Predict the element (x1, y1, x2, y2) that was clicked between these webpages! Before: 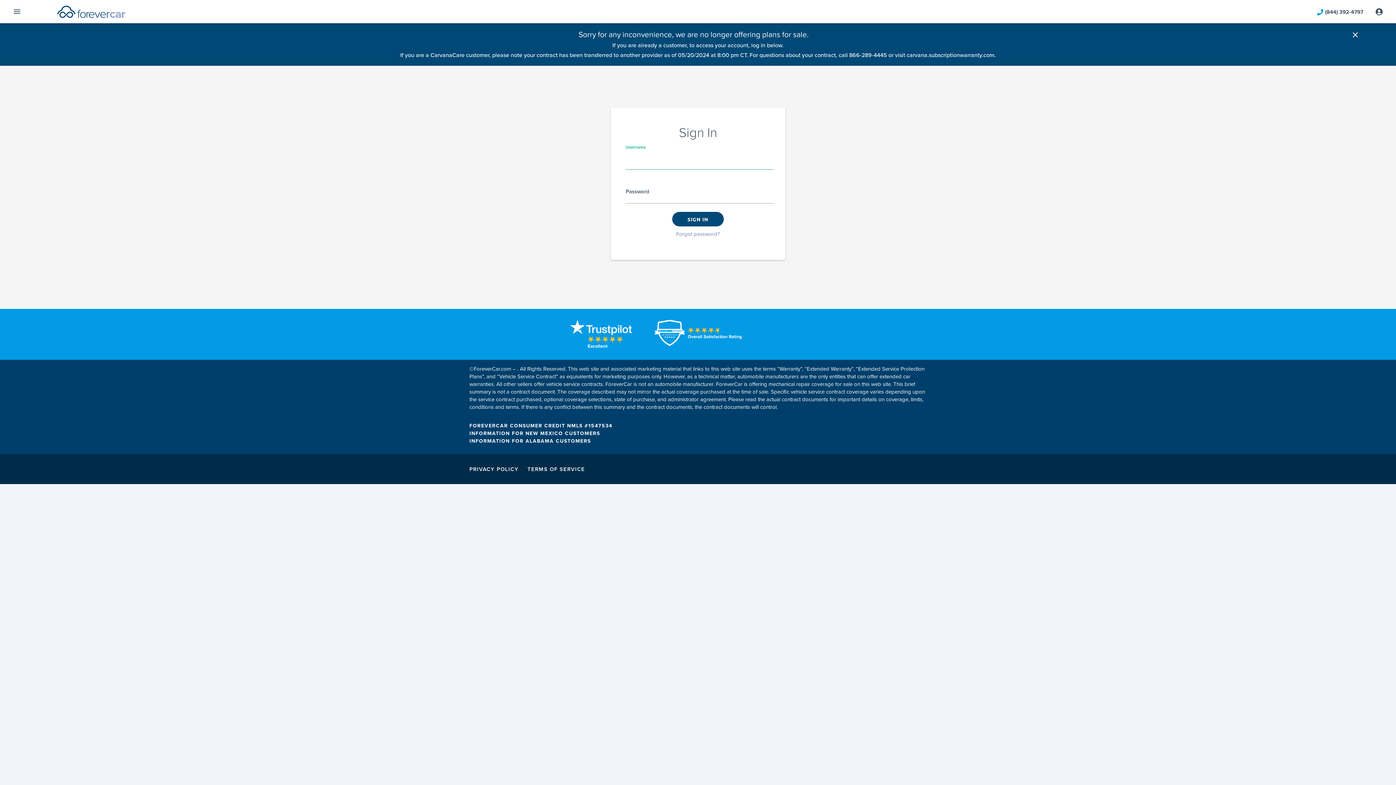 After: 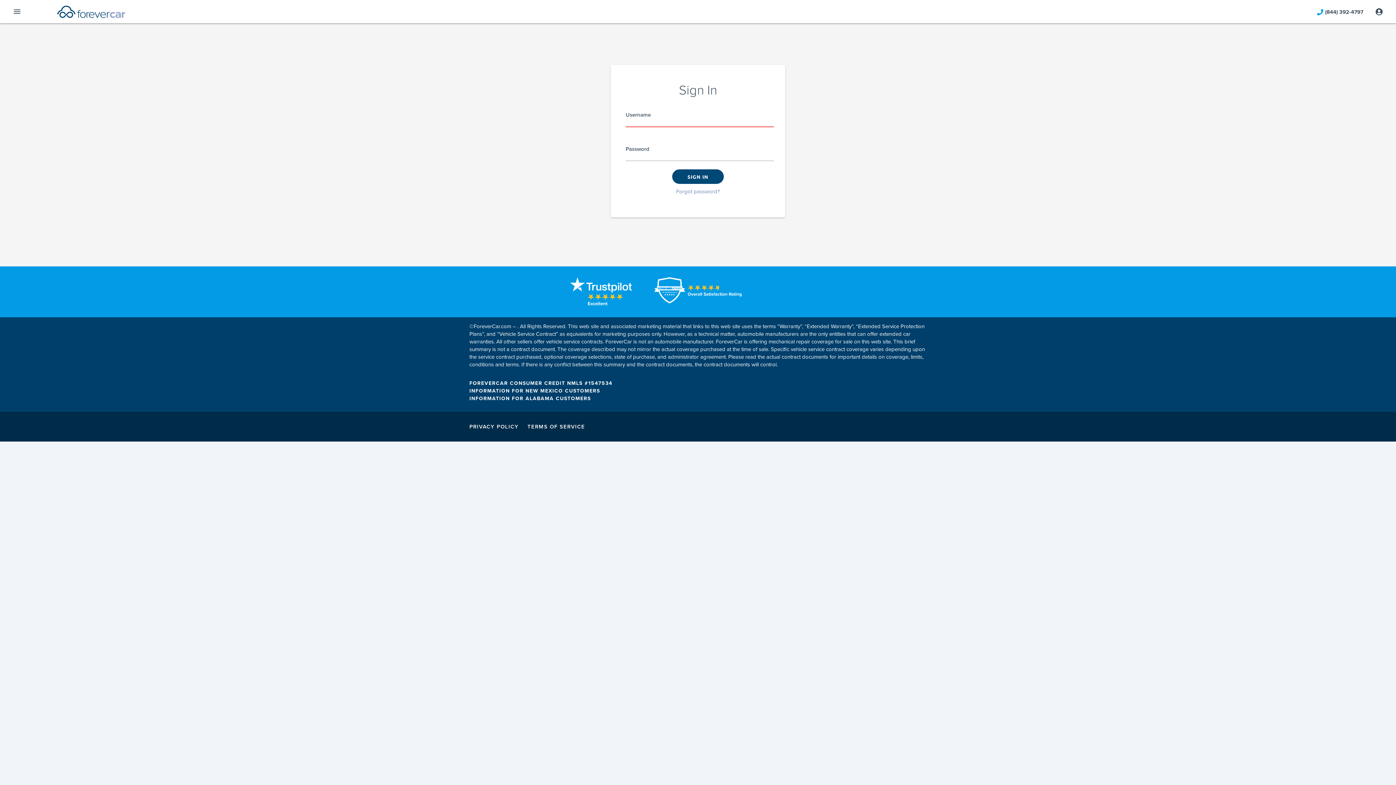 Action: label: close bbox: (1351, 30, 1360, 41)